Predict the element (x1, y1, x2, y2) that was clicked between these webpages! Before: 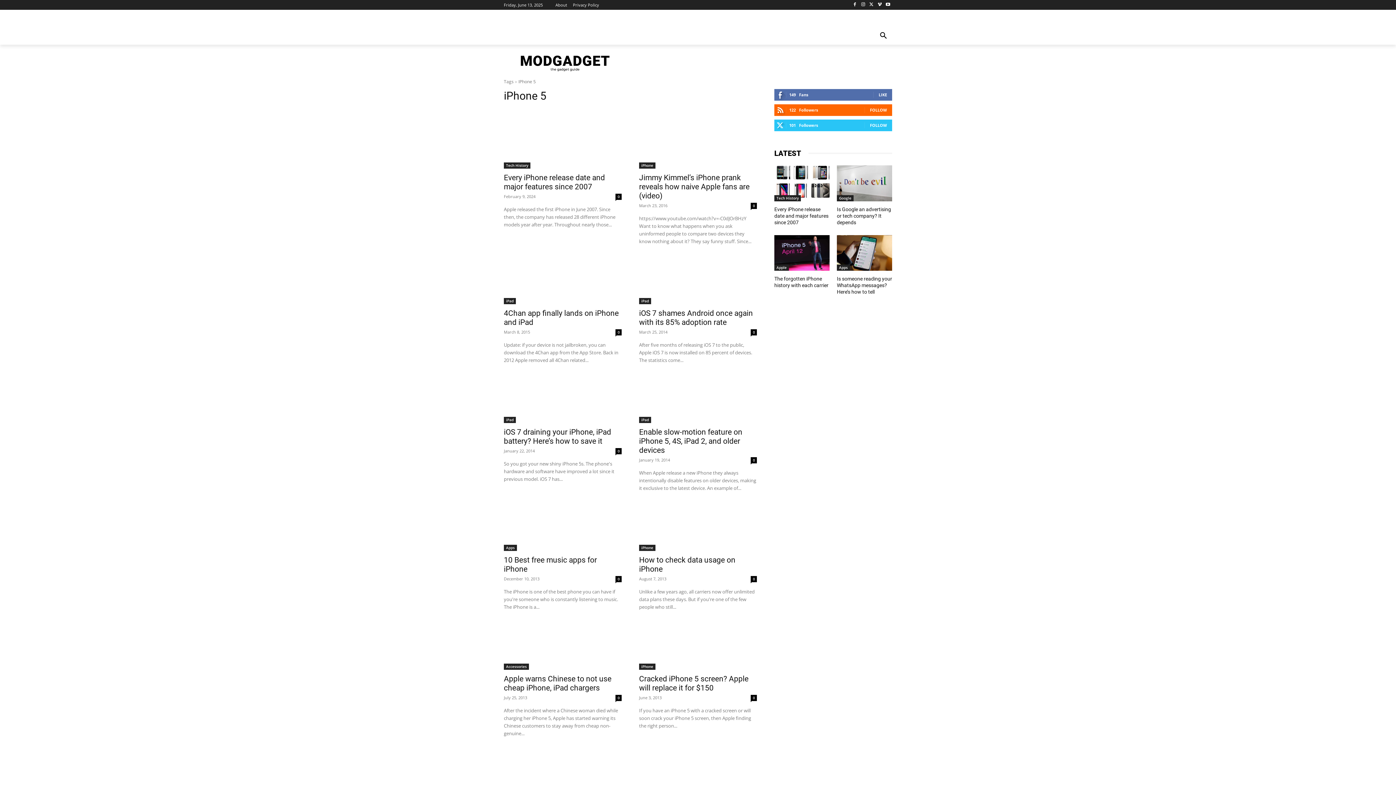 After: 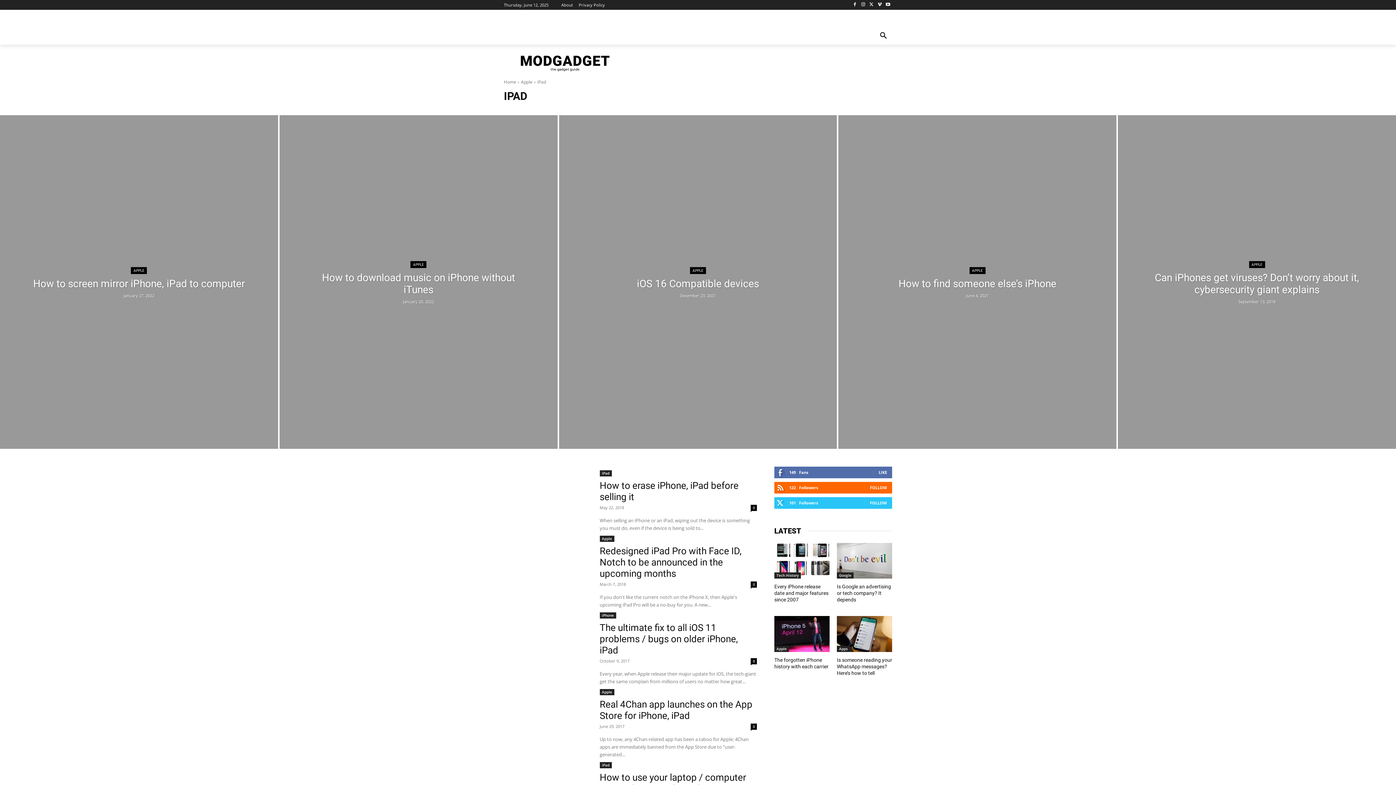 Action: bbox: (504, 417, 516, 423) label: iPad